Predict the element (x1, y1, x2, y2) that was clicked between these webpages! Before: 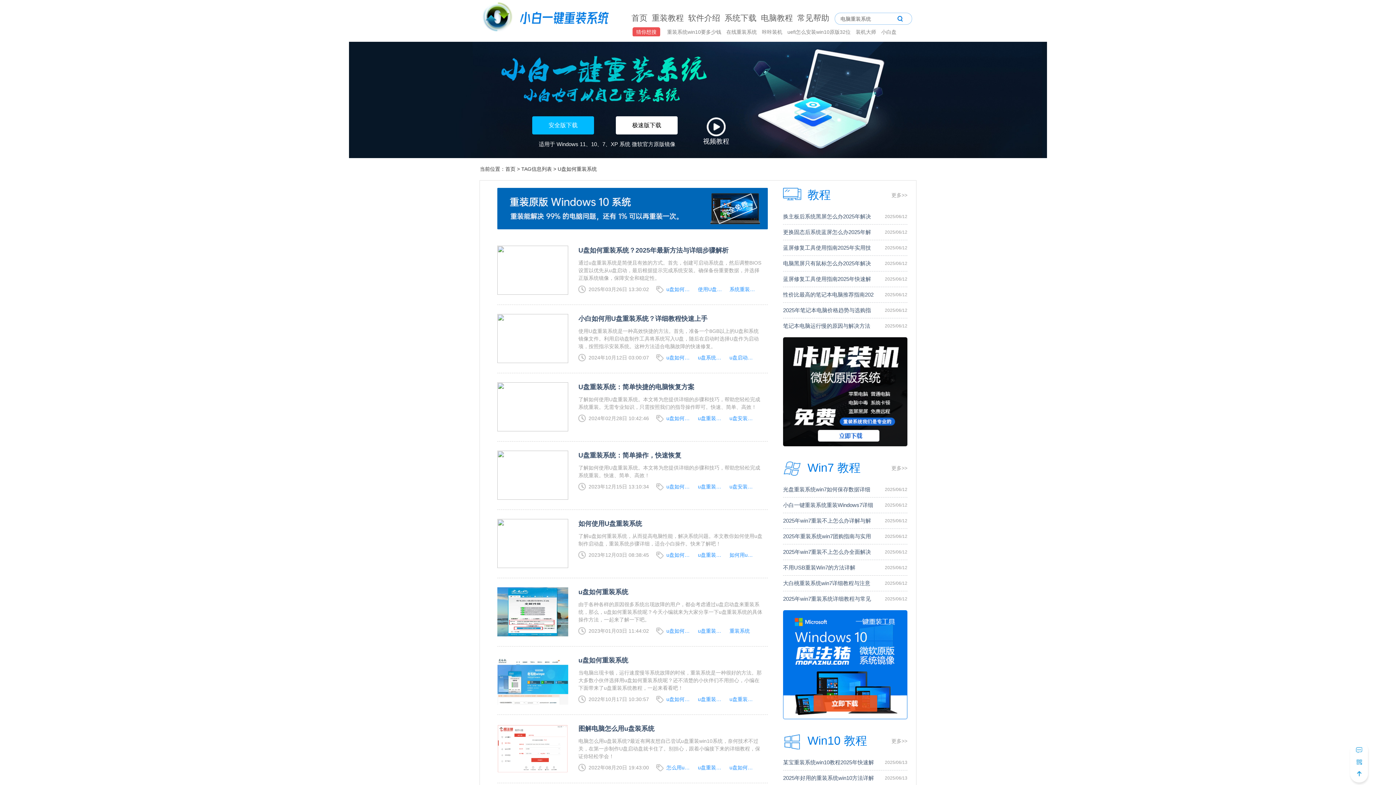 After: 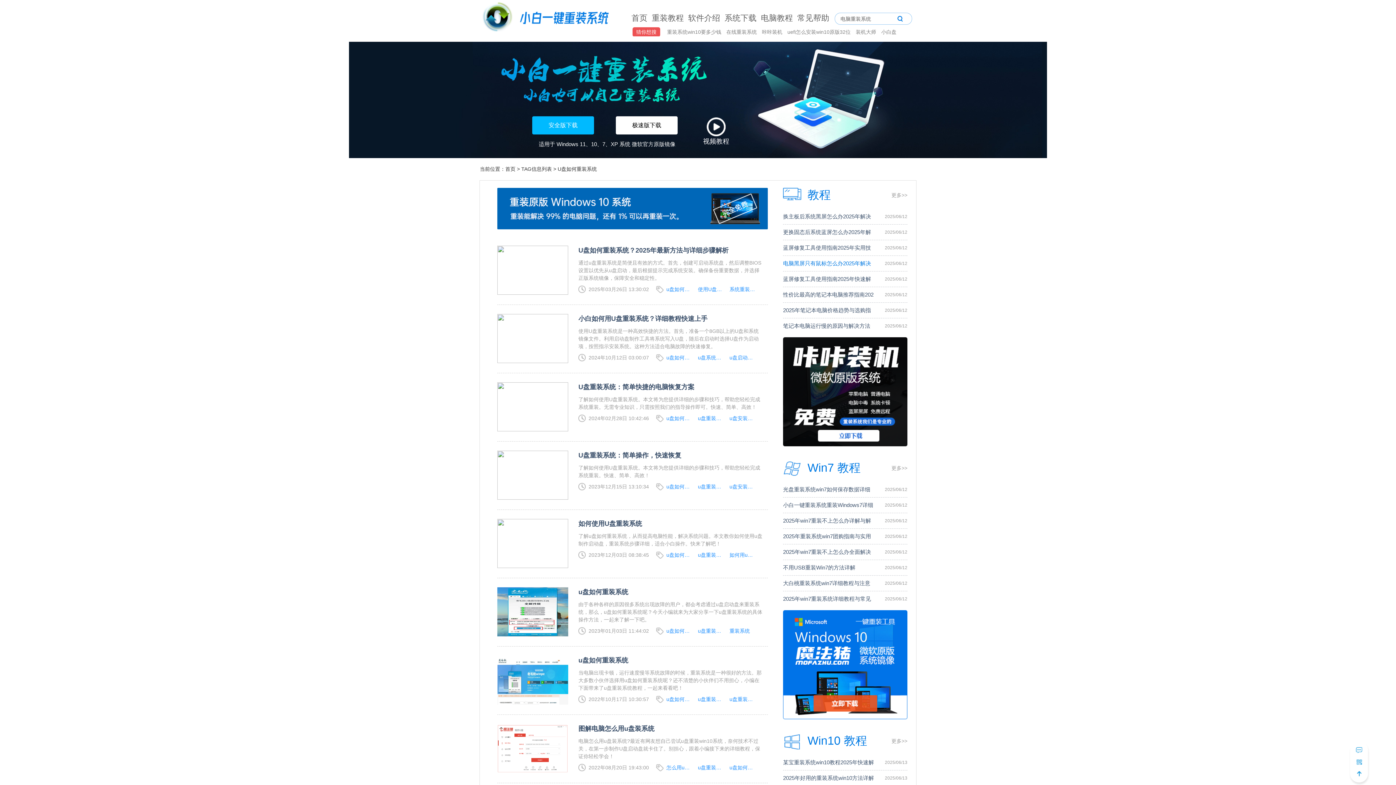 Action: label: 电脑黑屏只有鼠标怎么办2025年解决 bbox: (783, 256, 877, 271)